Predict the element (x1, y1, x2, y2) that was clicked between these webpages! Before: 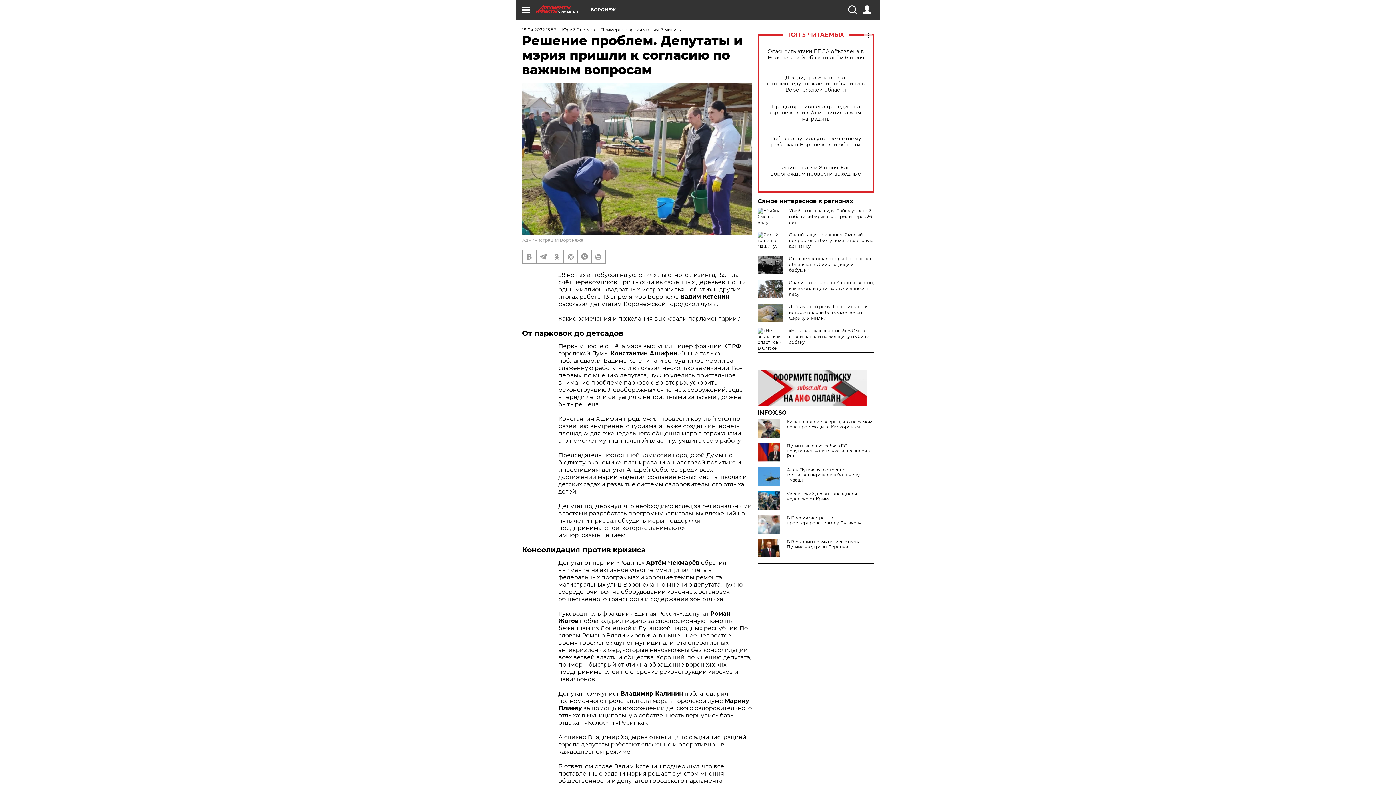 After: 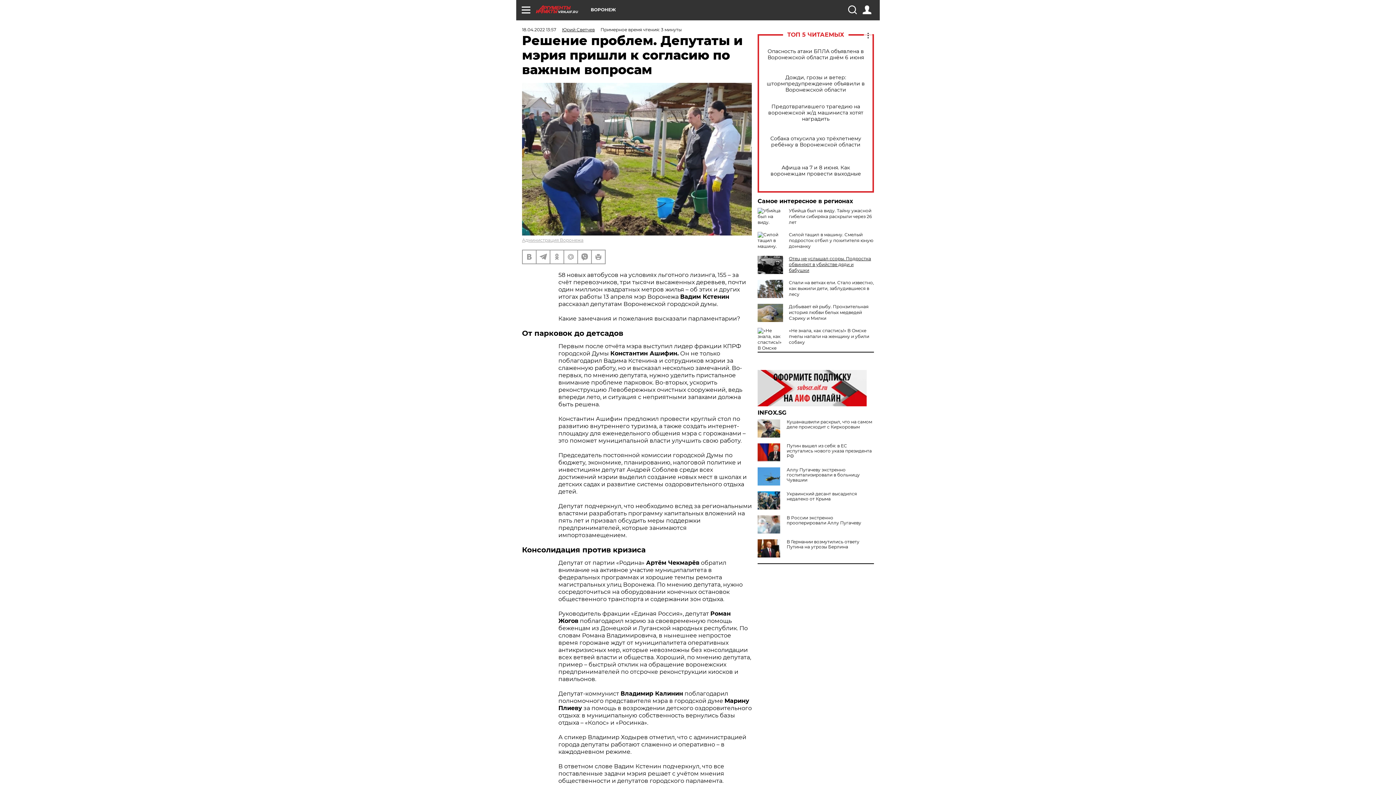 Action: label: Отец не услышал ссоры. Подростка обвиняют в убийстве дяди и бабушки bbox: (789, 256, 871, 273)